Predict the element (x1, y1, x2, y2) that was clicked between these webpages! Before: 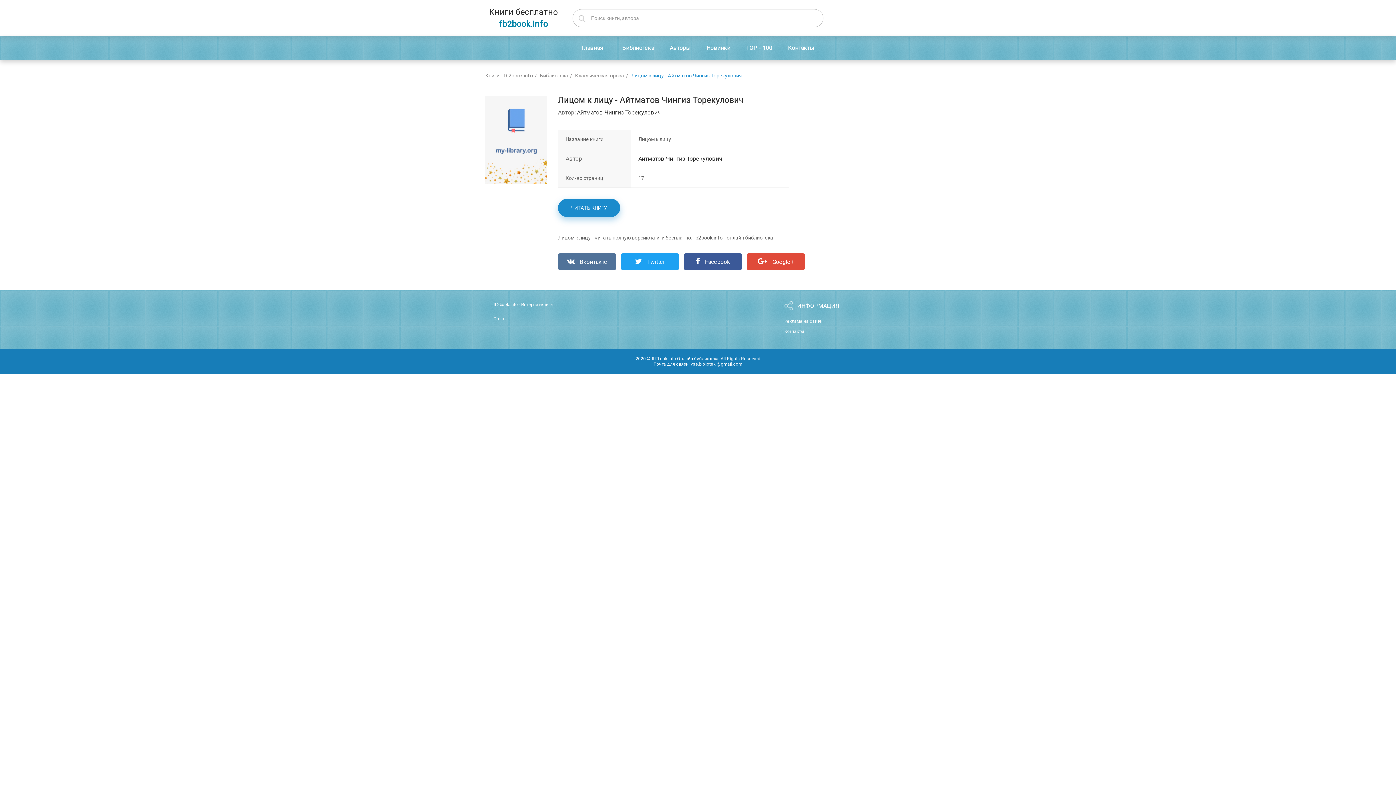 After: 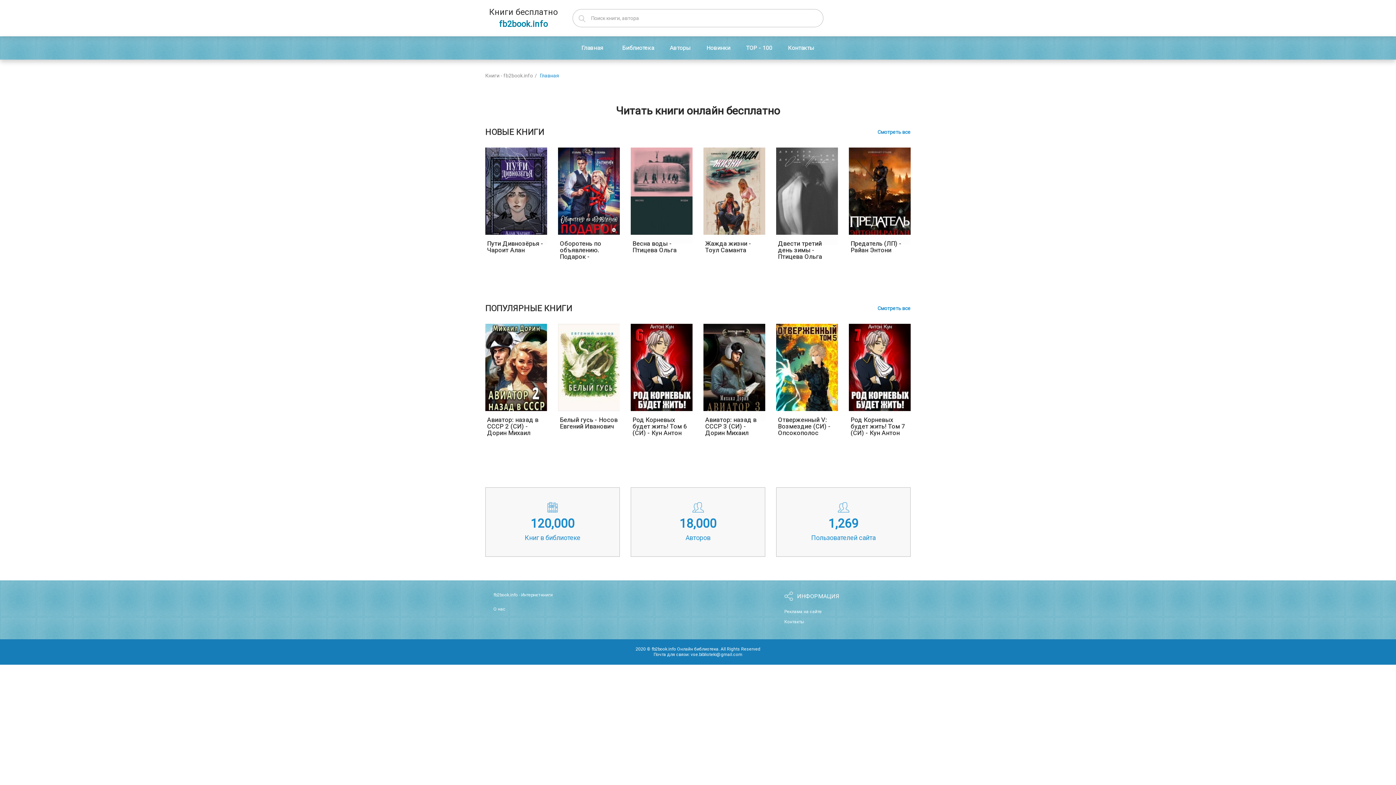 Action: bbox: (485, 71, 533, 80) label: Книги - fb2book.info